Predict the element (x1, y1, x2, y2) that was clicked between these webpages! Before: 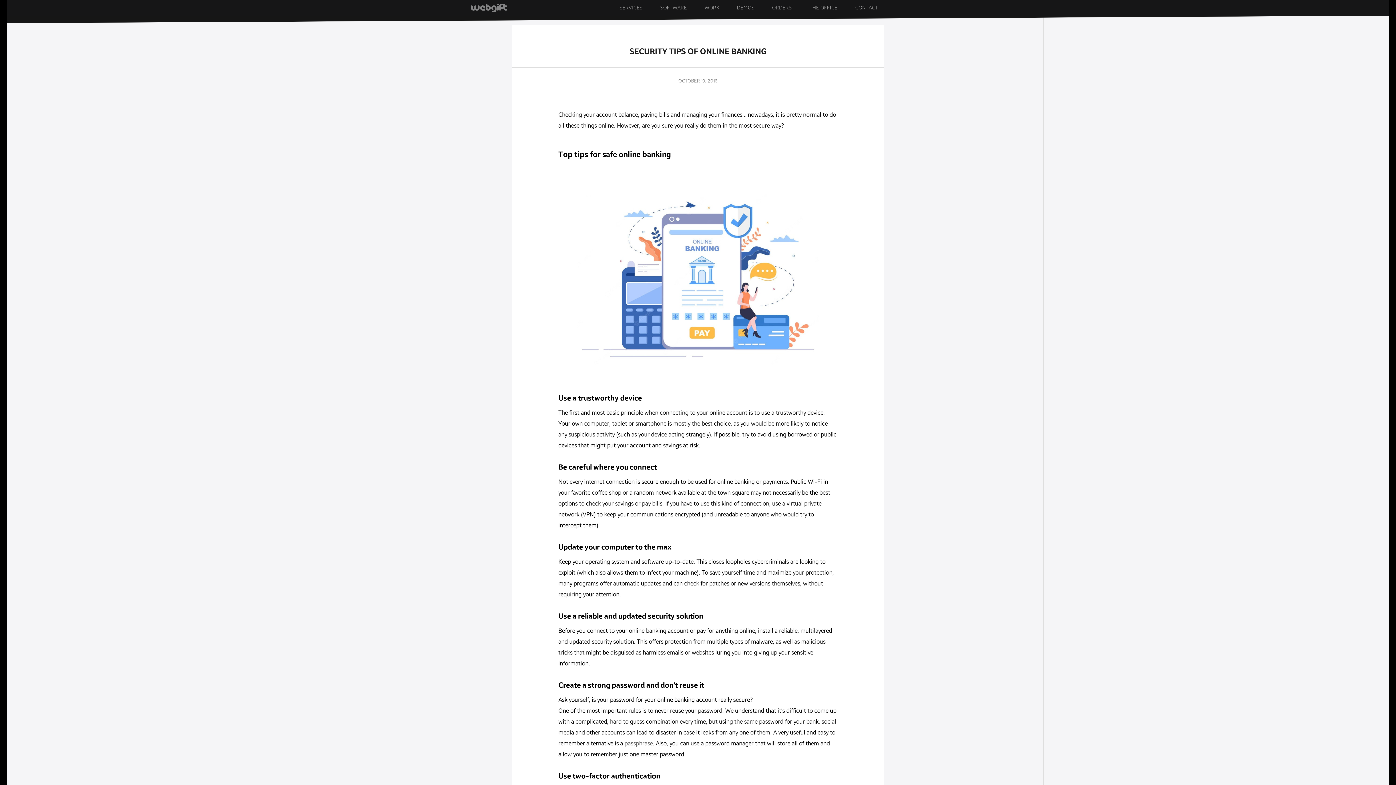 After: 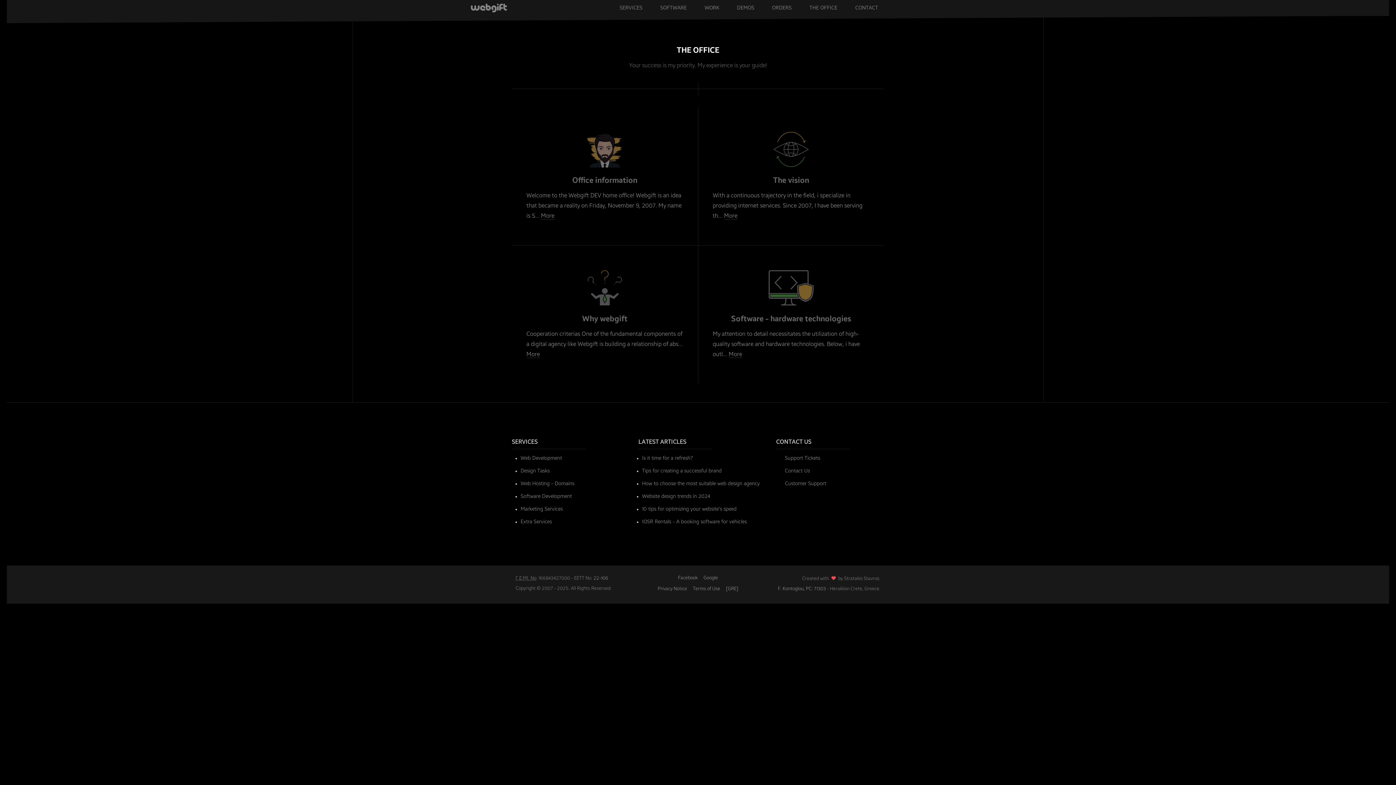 Action: label: THE OFFICE bbox: (809, 0, 837, 16)